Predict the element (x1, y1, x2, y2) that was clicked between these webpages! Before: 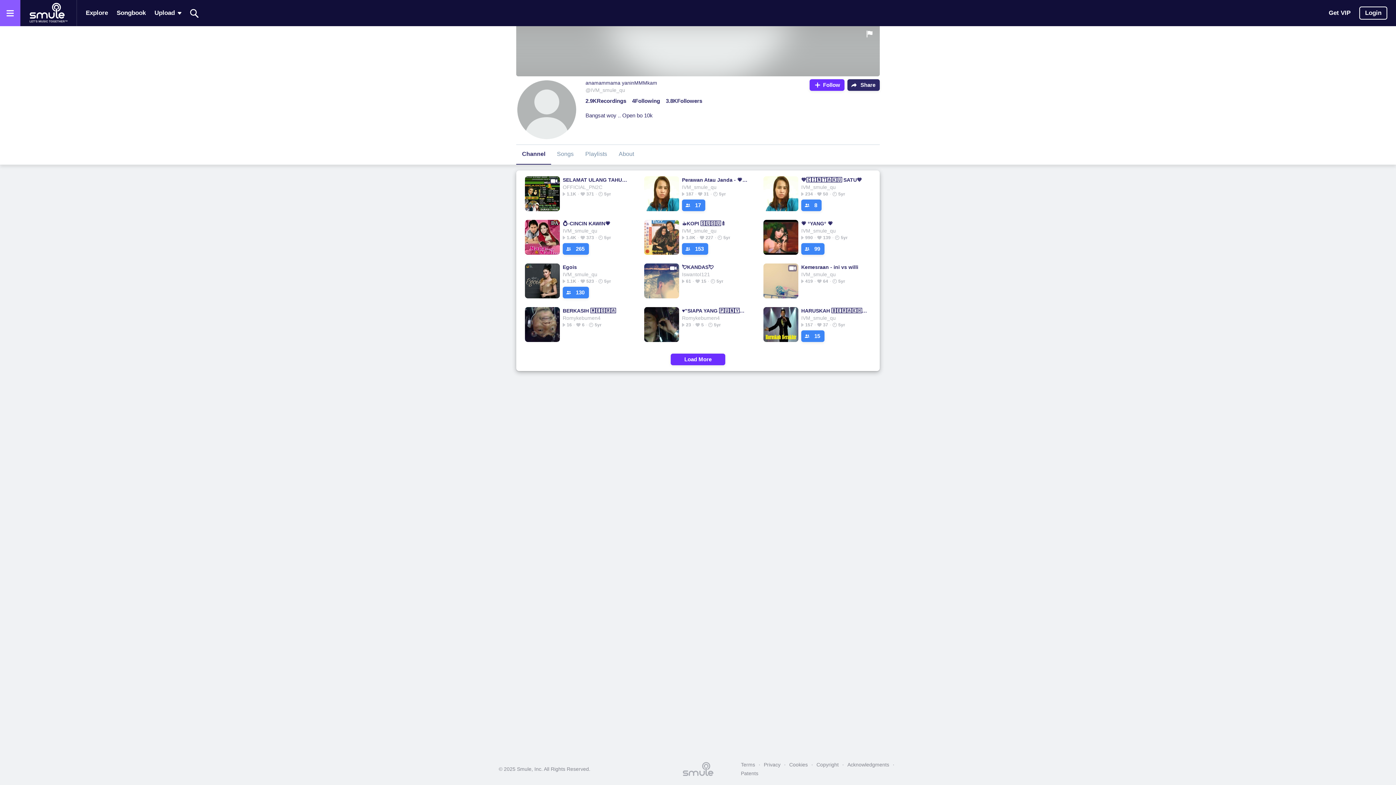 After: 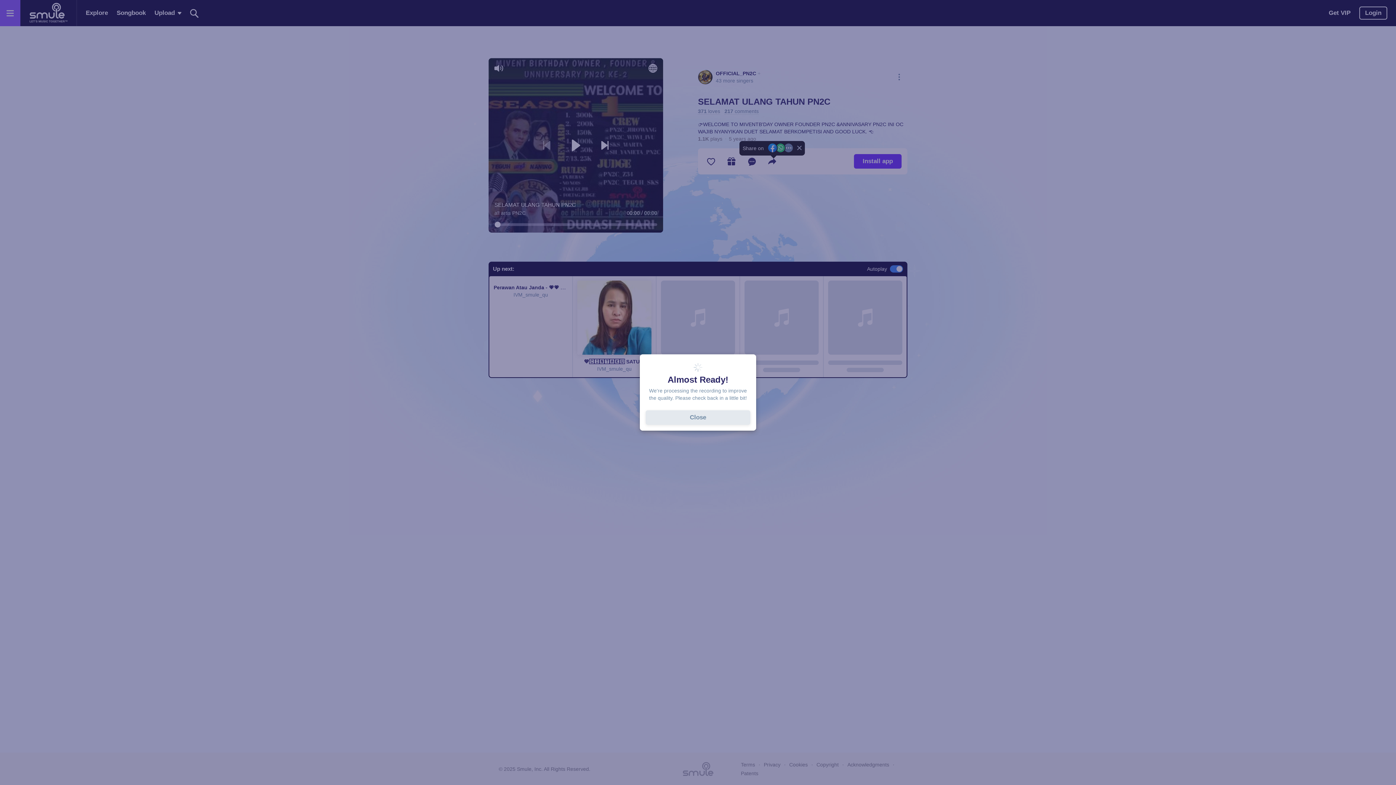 Action: bbox: (562, 176, 629, 183) label: SELAMAT ULANG TAHUN PN2C